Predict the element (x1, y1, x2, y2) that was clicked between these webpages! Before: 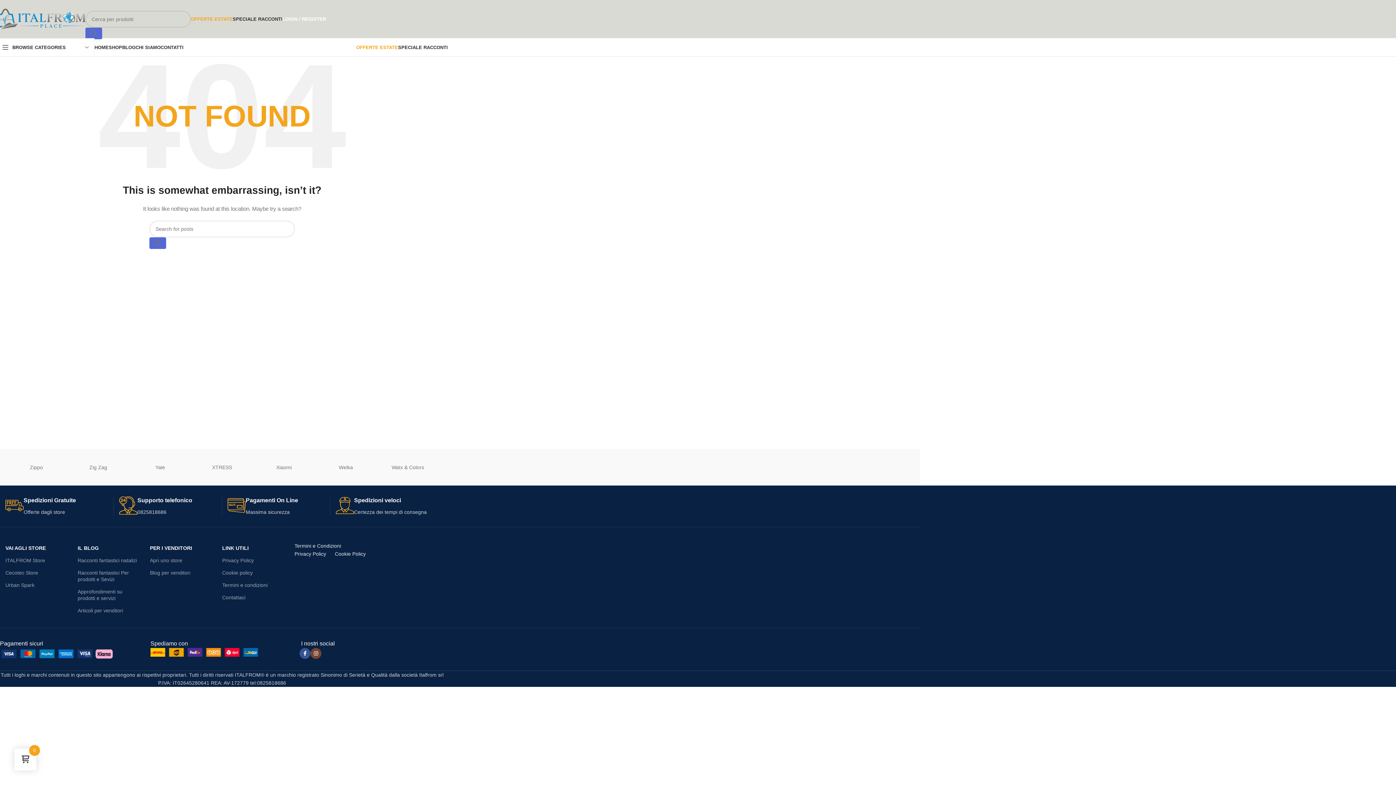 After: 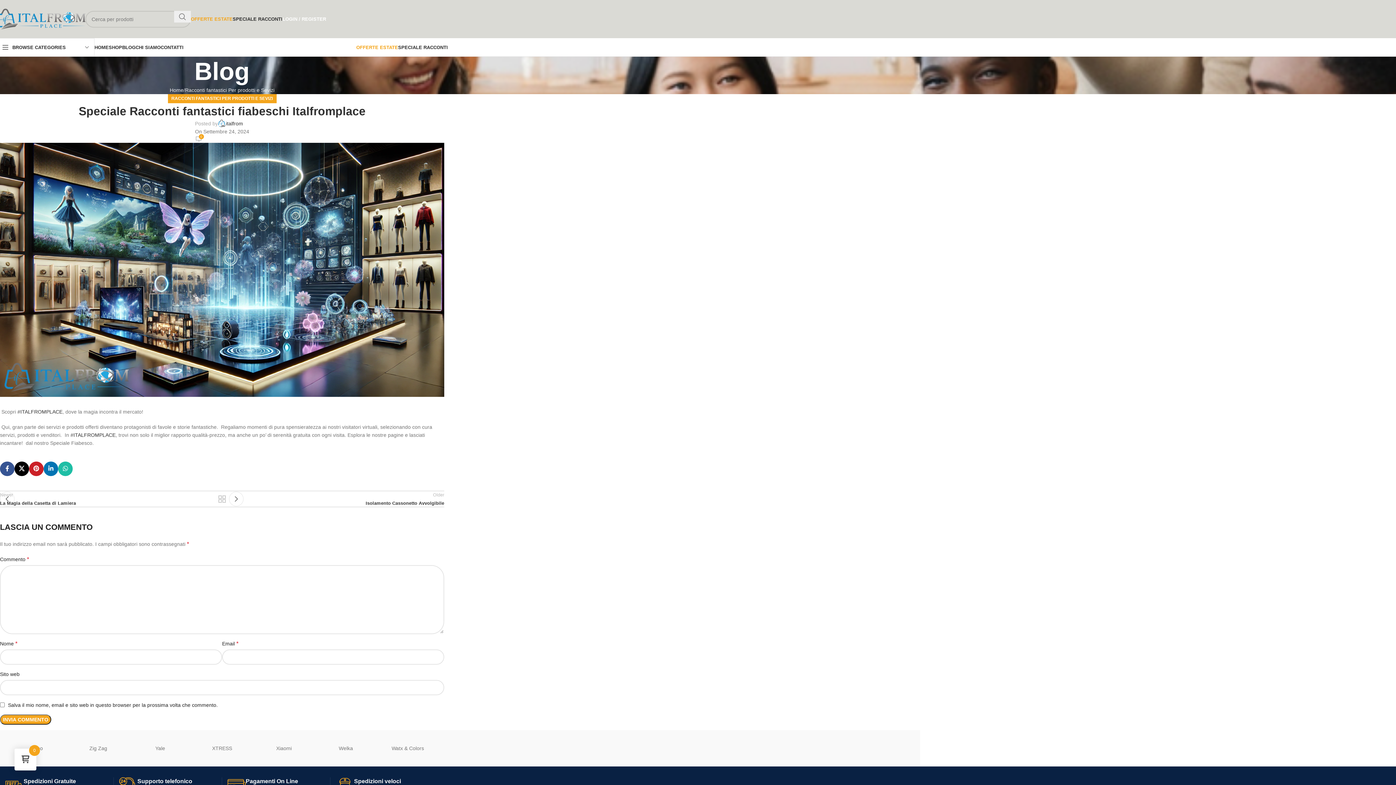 Action: bbox: (232, 11, 282, 26) label: SPECIALE RACCONTI